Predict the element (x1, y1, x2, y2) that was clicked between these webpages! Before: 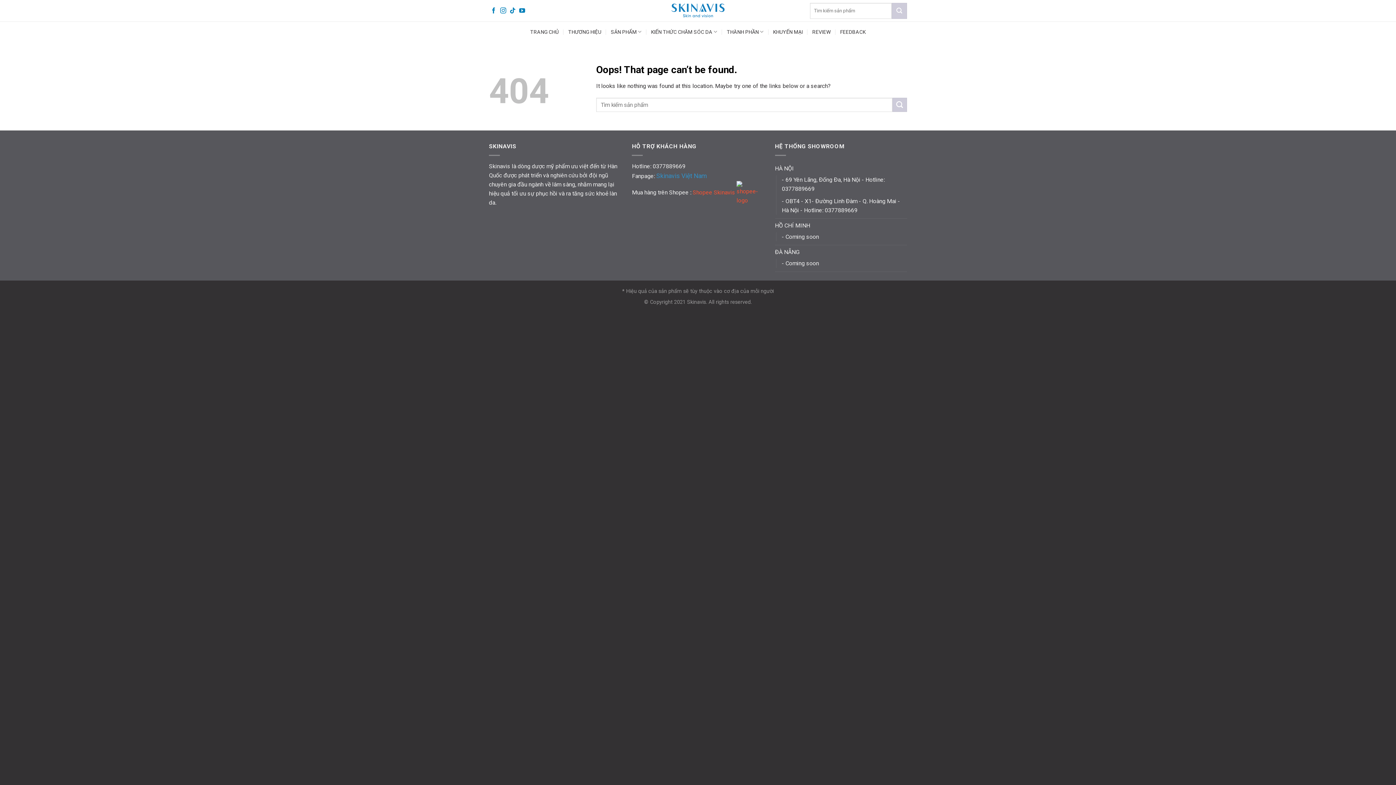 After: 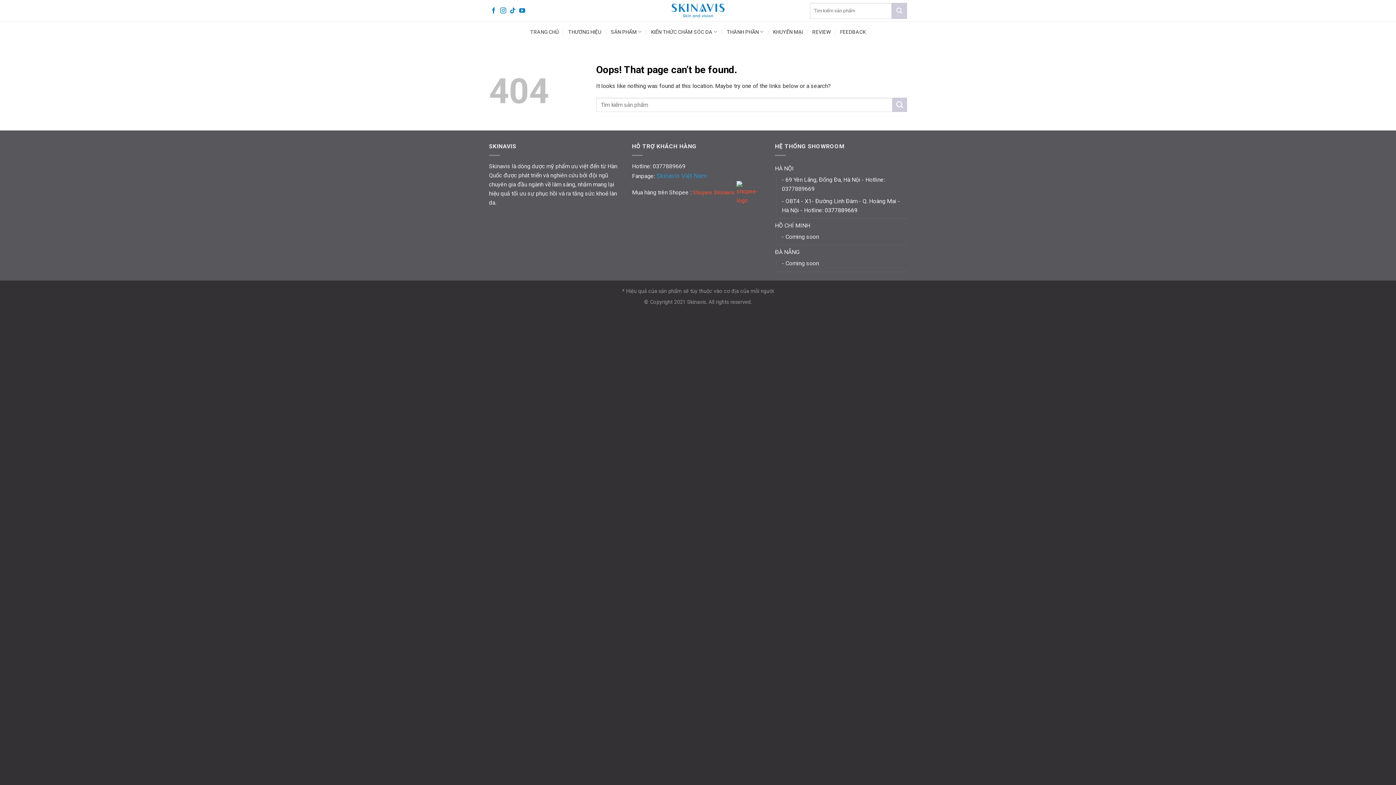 Action: label: 0377889669 bbox: (824, 207, 857, 213)